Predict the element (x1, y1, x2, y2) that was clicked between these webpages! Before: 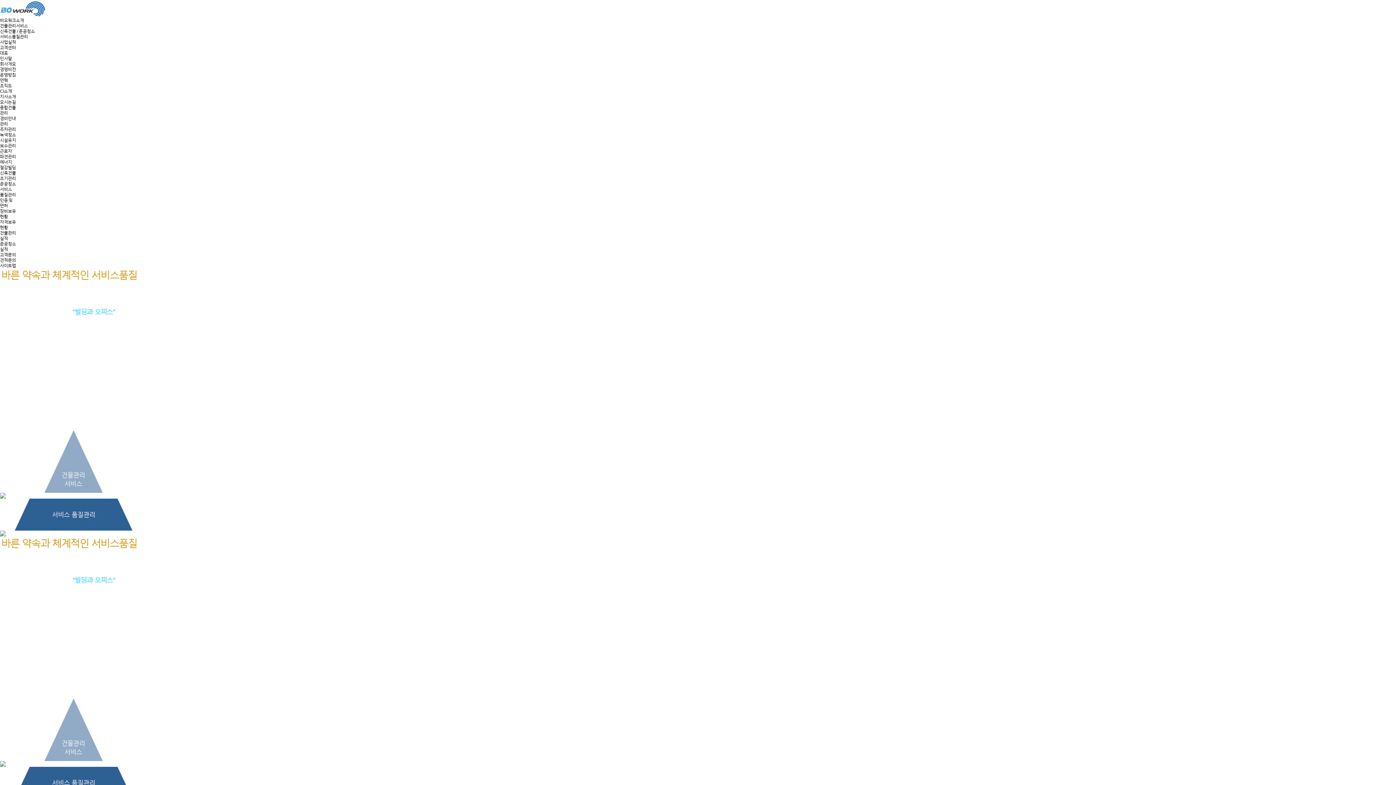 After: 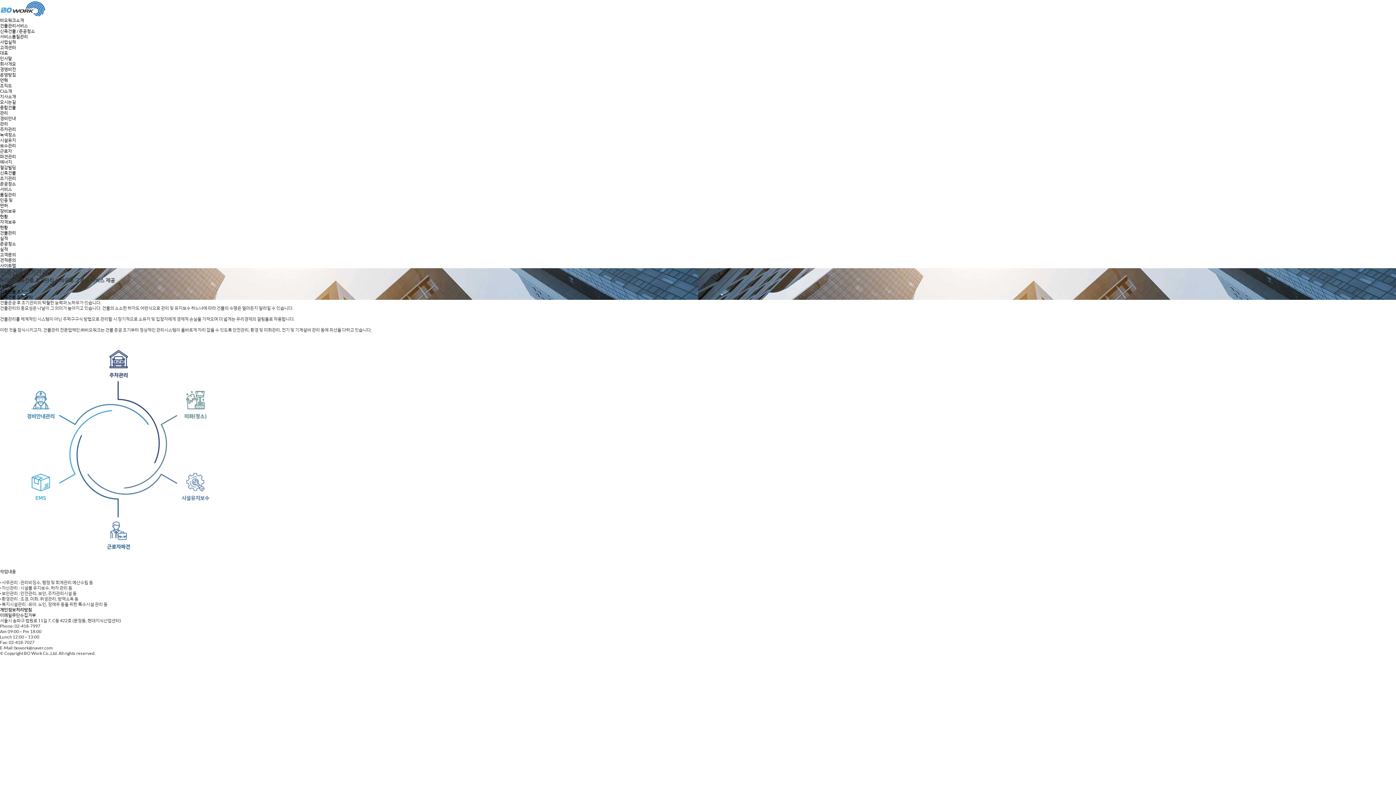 Action: bbox: (0, 170, 1396, 181) label: 신축건물
초기관리